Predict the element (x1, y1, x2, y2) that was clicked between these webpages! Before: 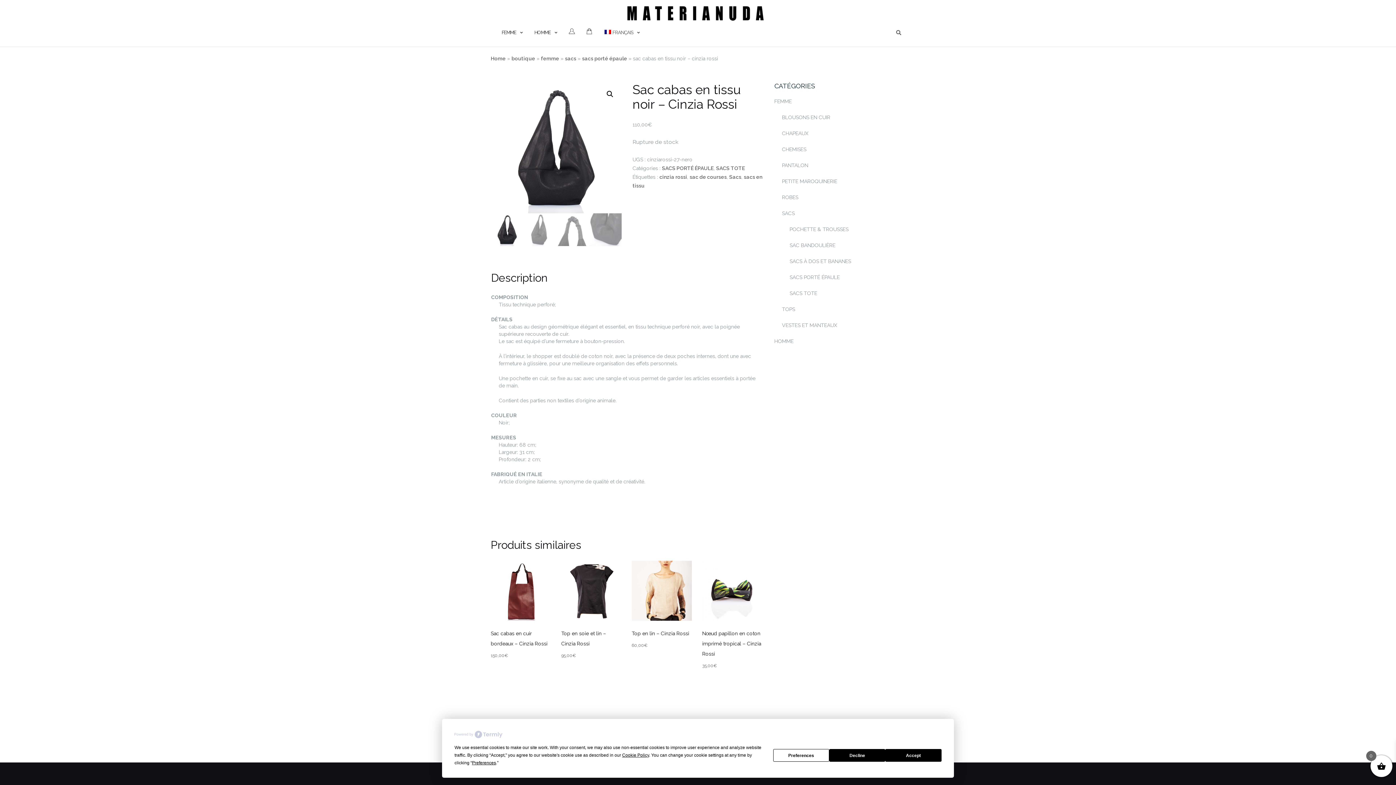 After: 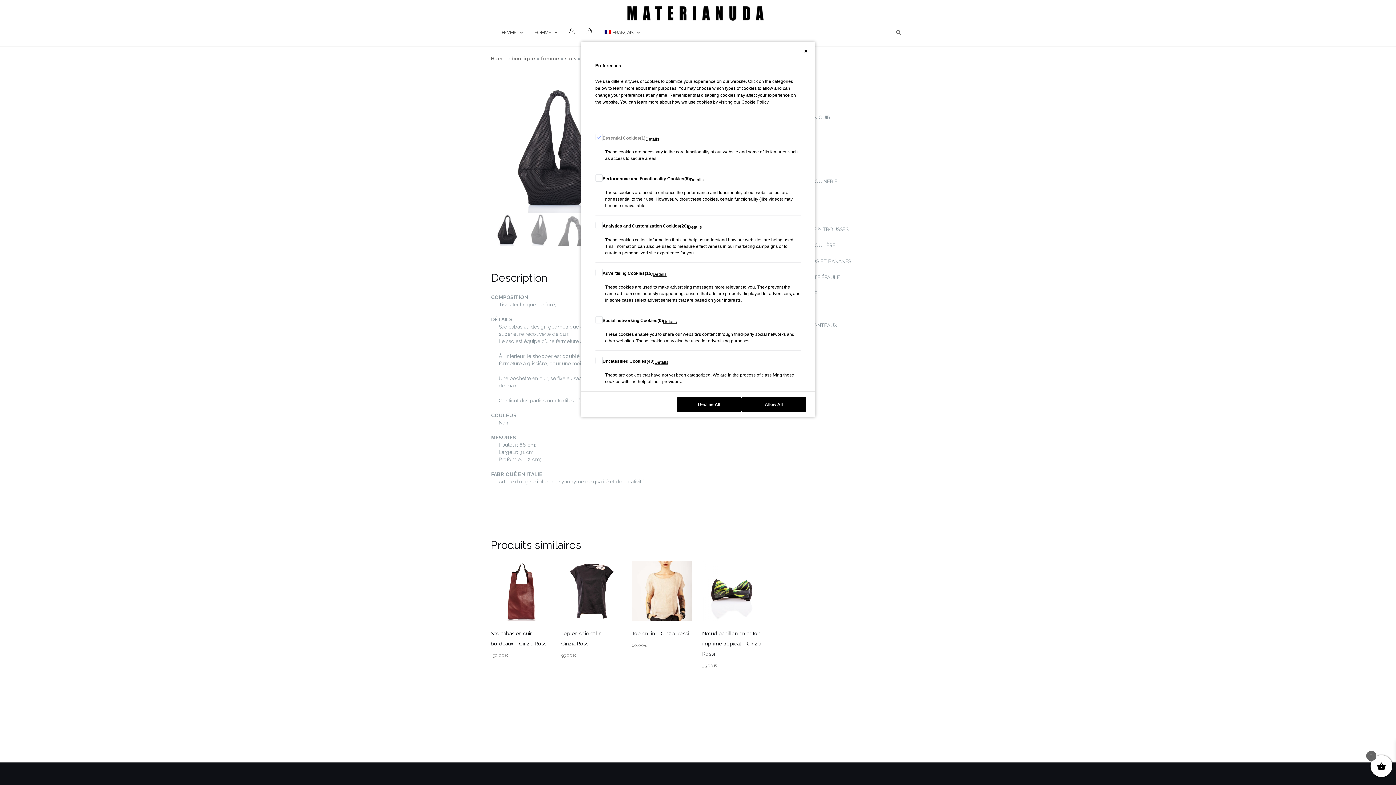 Action: bbox: (472, 760, 496, 765) label: Preferences